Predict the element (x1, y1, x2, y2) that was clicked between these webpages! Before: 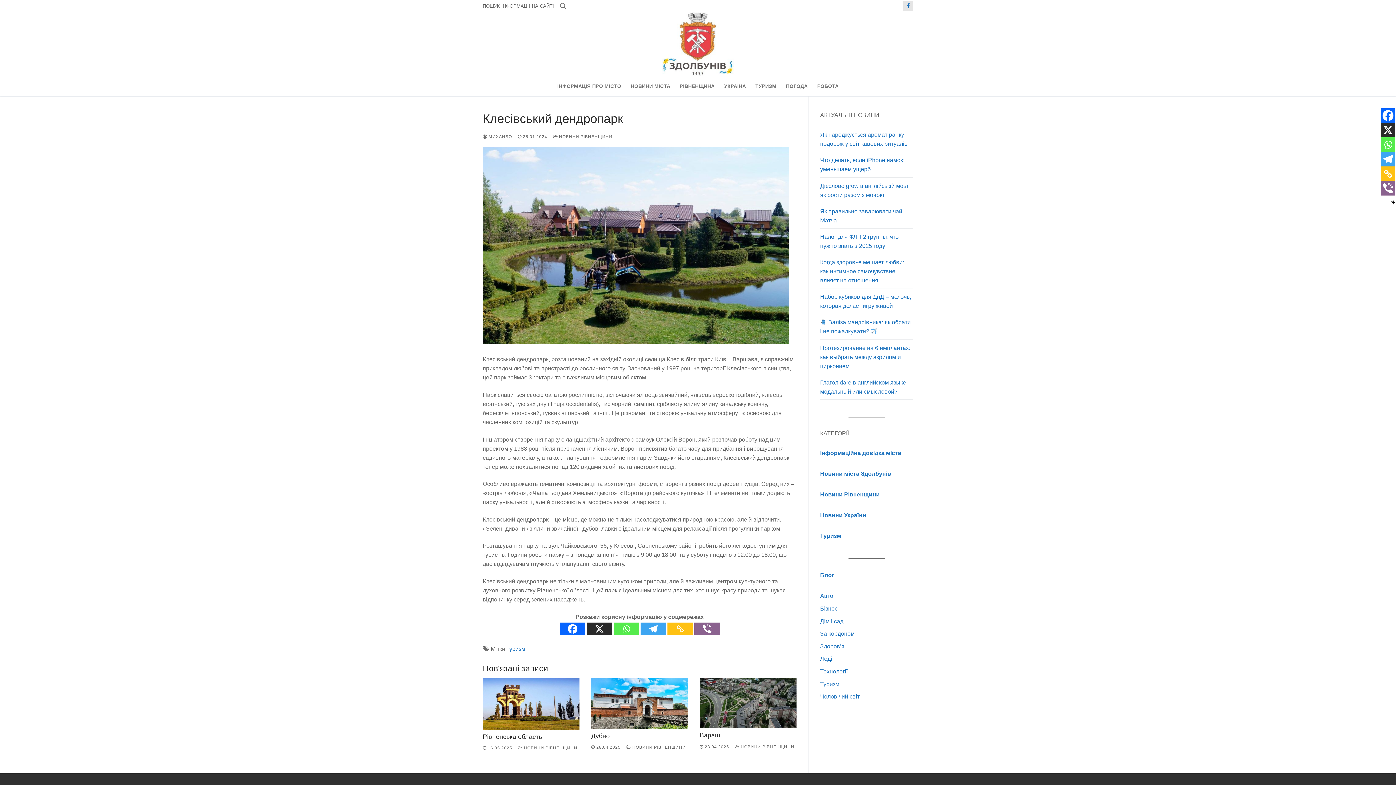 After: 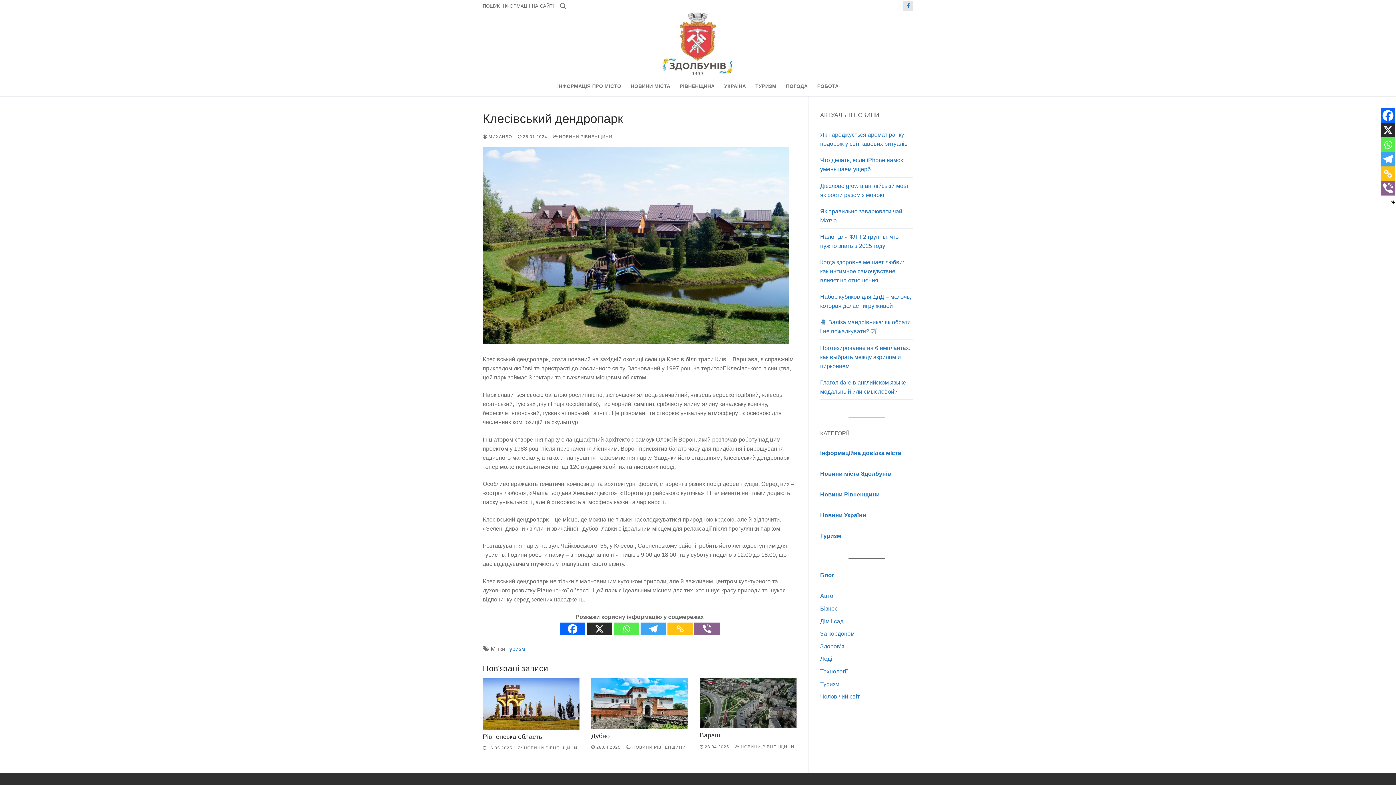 Action: label: Telegram bbox: (640, 622, 666, 635)